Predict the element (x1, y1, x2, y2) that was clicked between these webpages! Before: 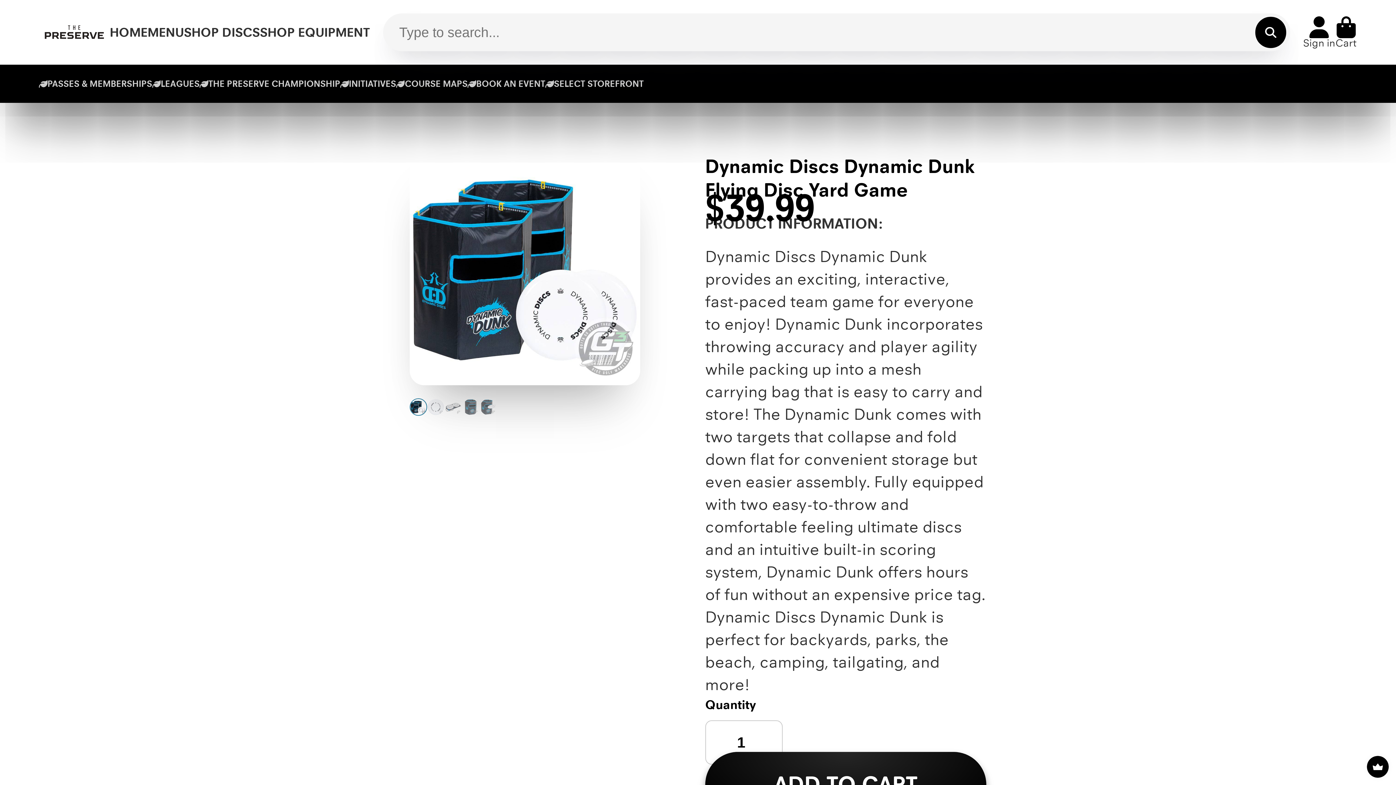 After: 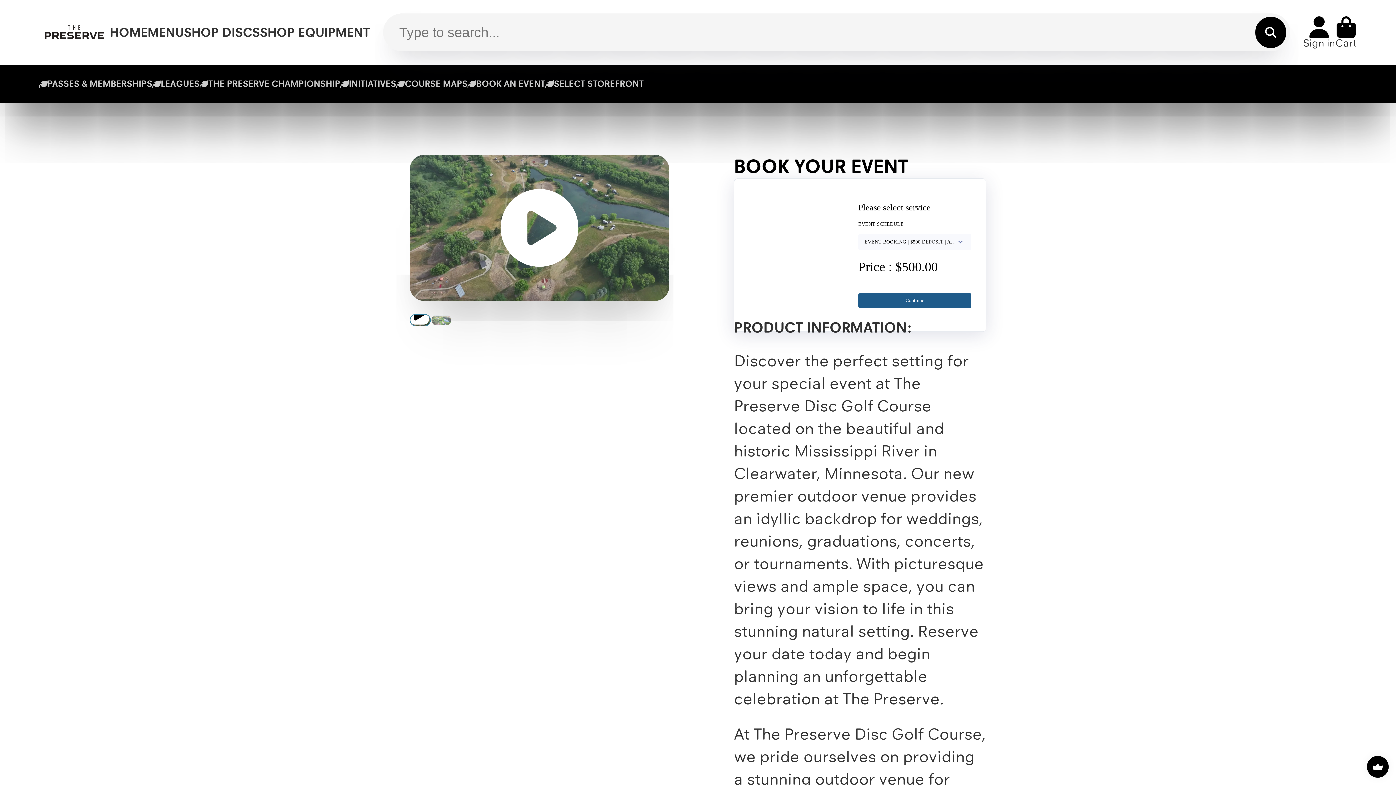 Action: label: BOOK AN EVENT bbox: (467, 64, 545, 103)